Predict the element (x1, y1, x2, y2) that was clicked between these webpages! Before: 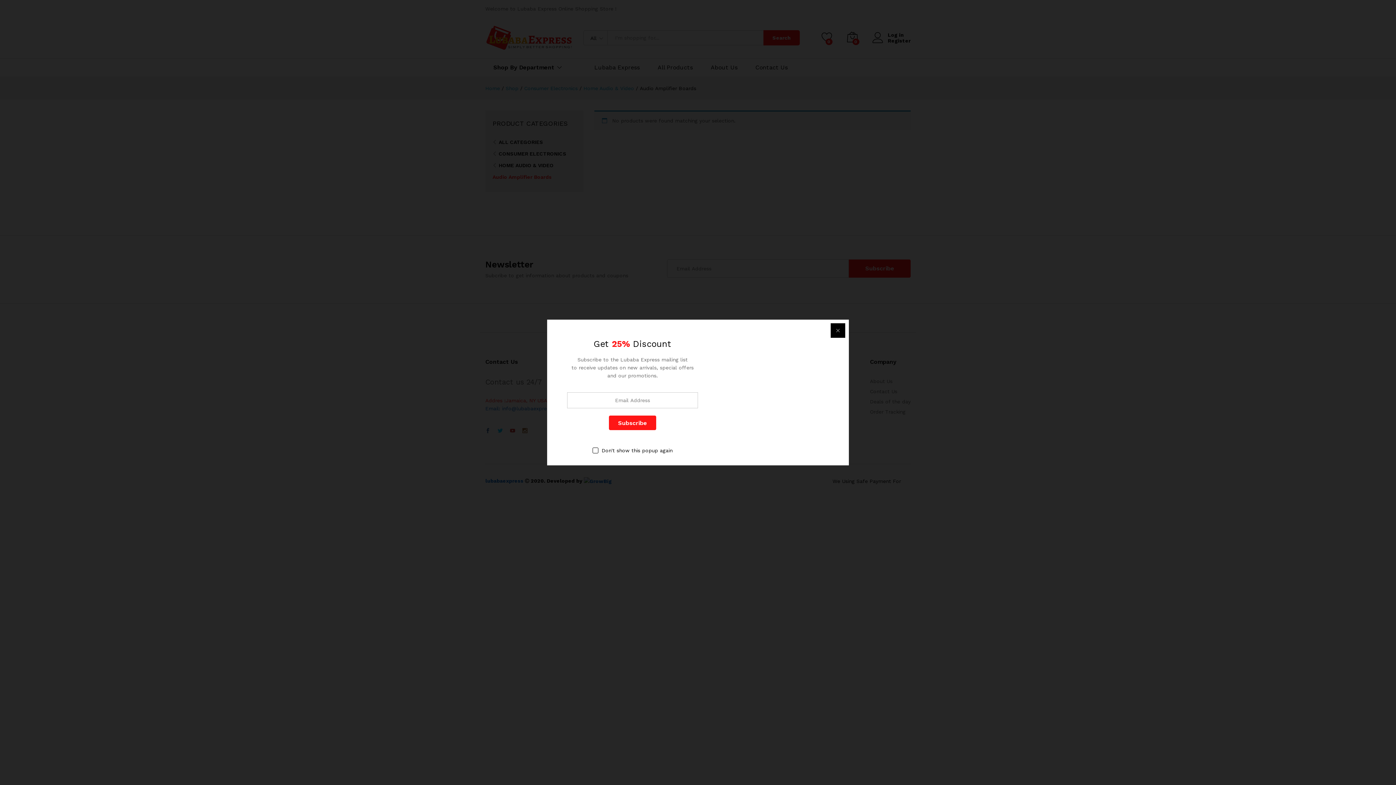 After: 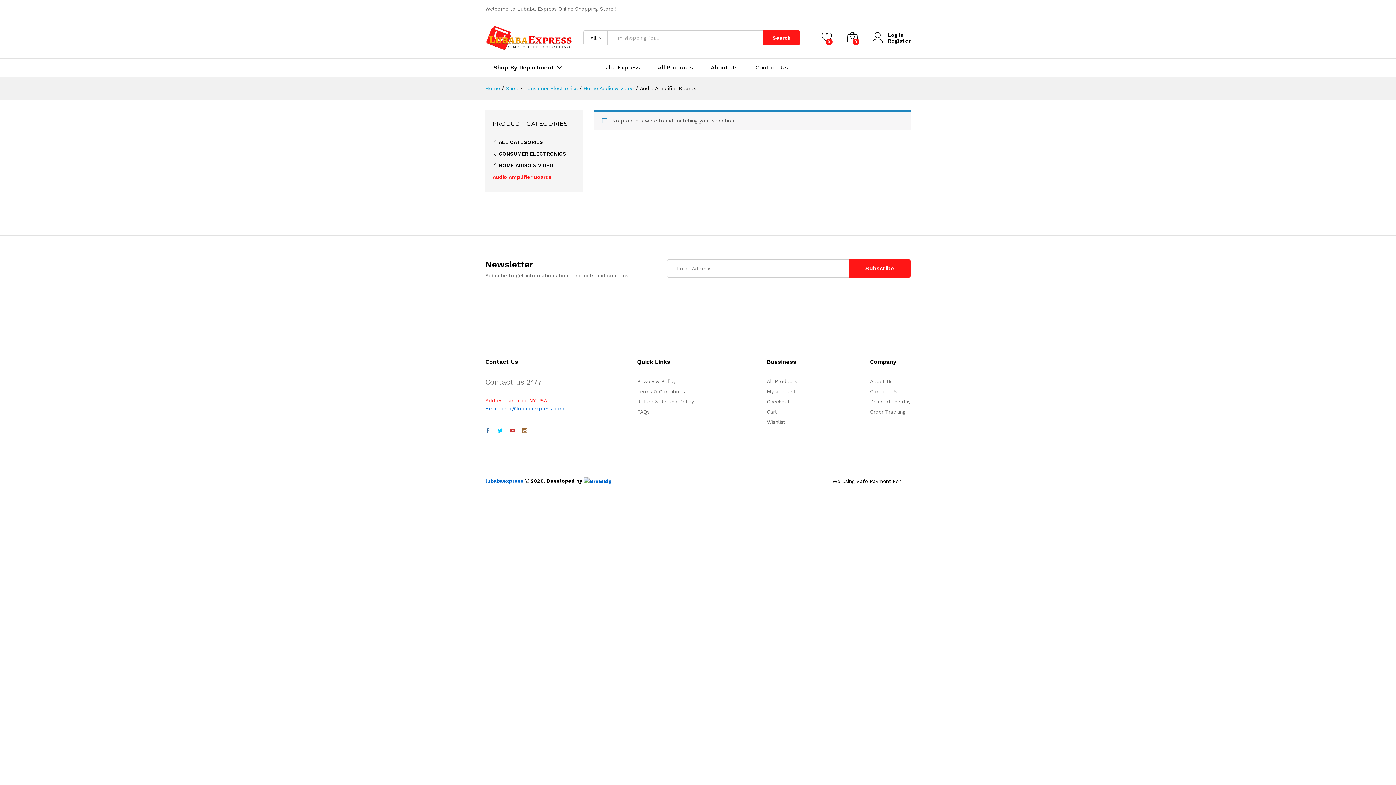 Action: bbox: (830, 323, 845, 338)